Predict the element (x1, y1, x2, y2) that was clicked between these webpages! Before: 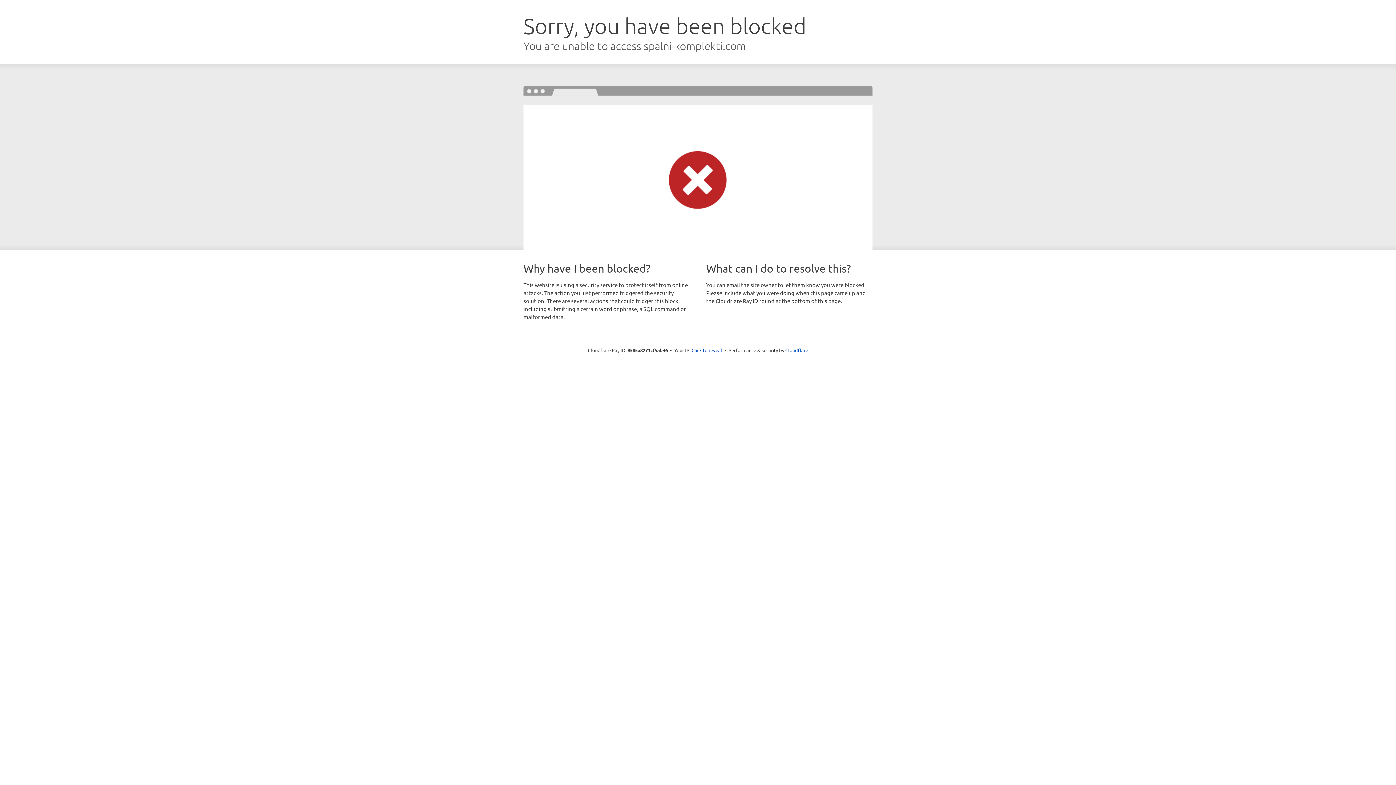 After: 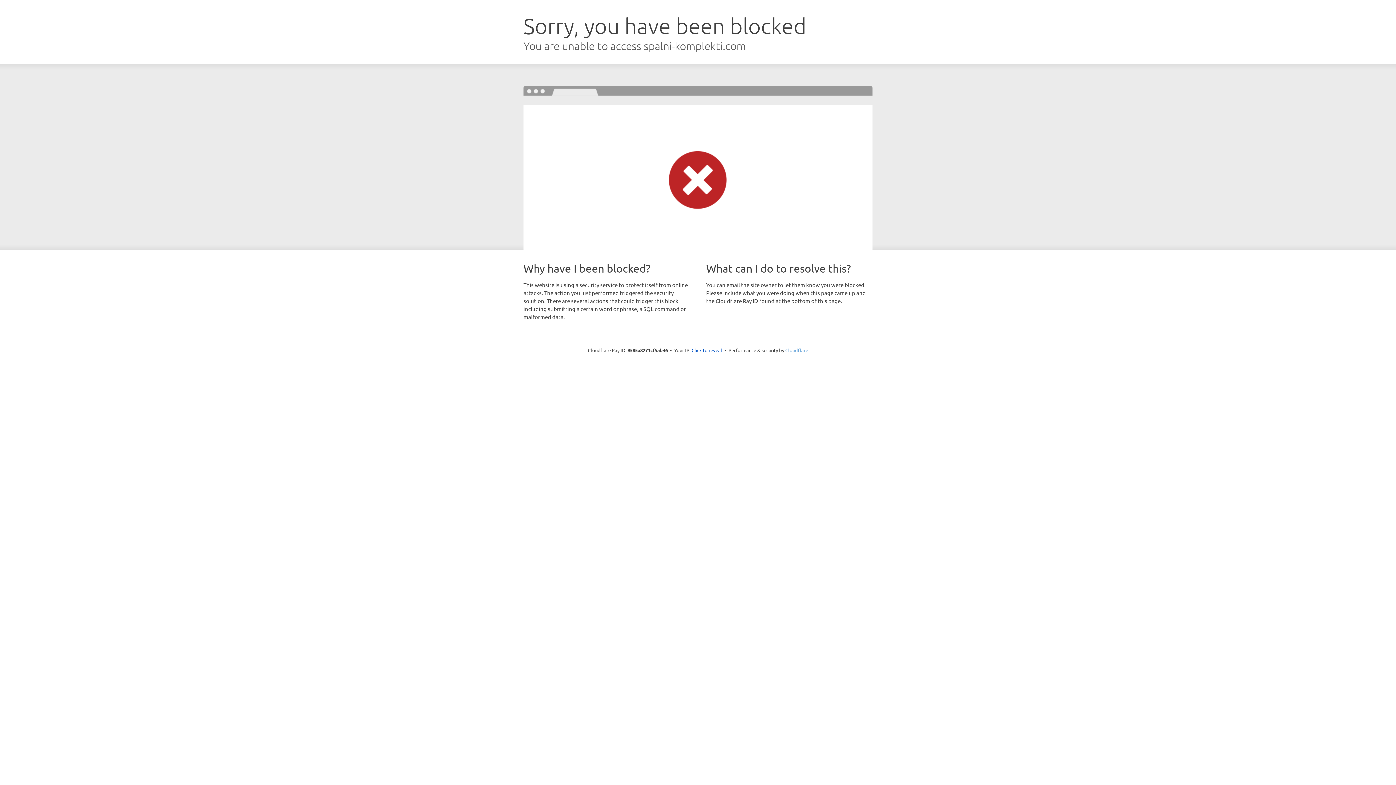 Action: bbox: (785, 347, 808, 353) label: Cloudflare